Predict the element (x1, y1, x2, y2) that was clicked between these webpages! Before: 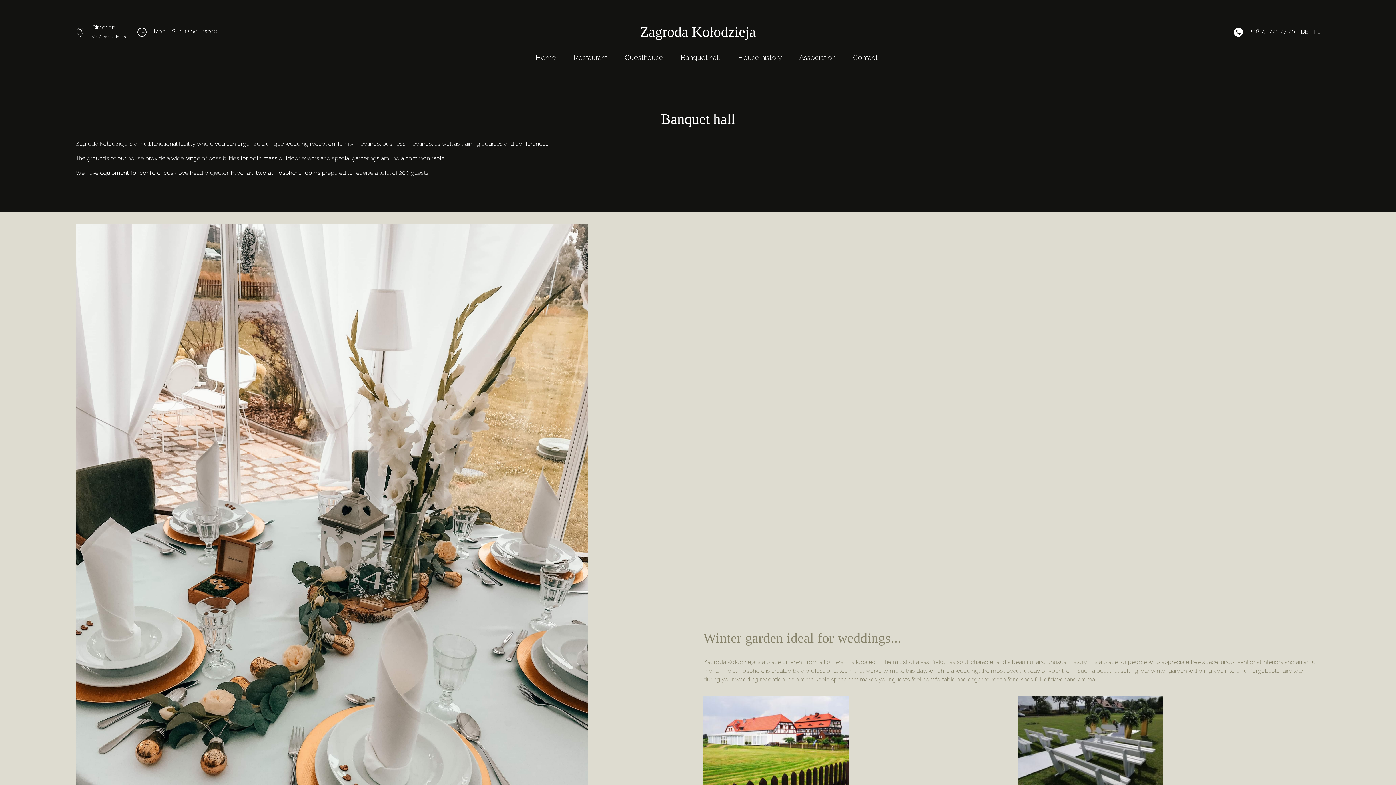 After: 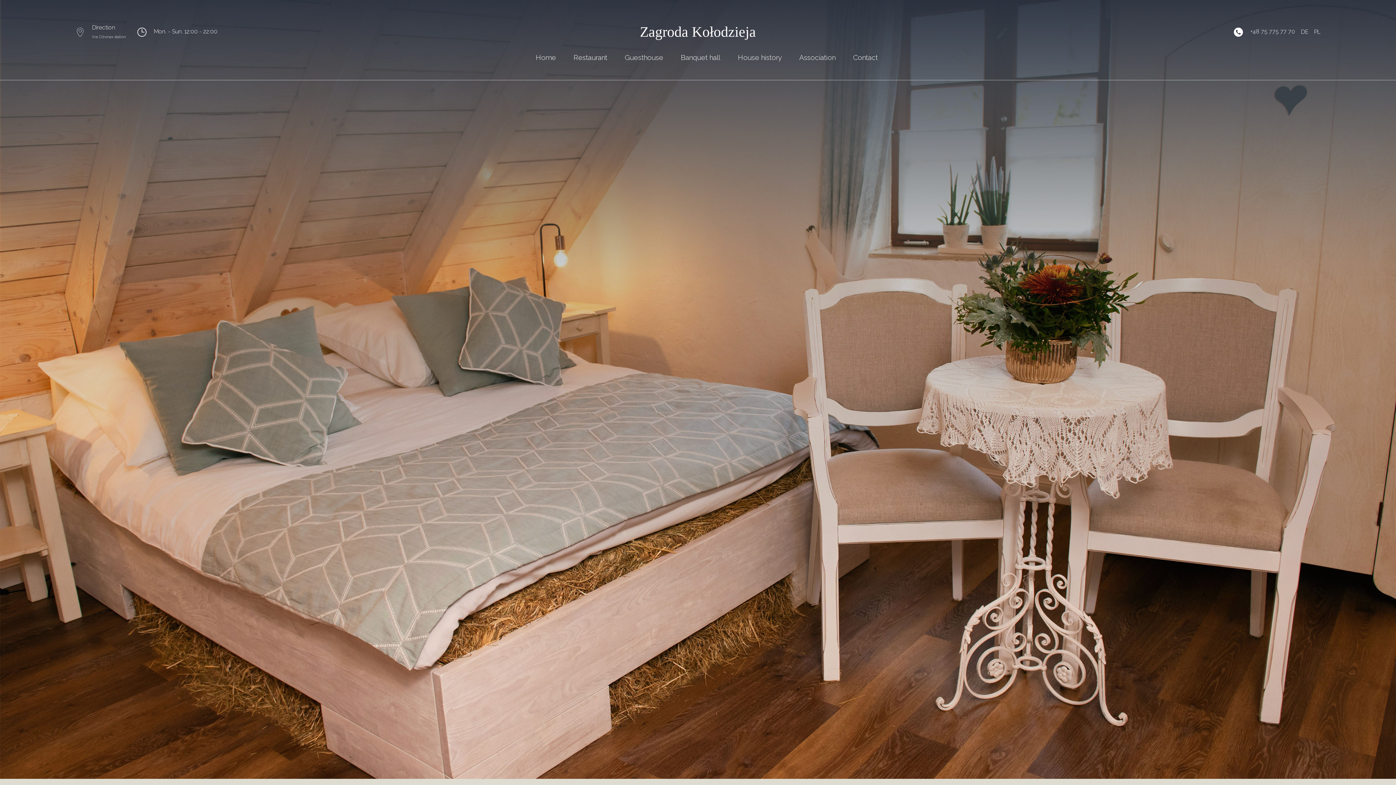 Action: label: Guesthouse bbox: (624, 53, 663, 61)